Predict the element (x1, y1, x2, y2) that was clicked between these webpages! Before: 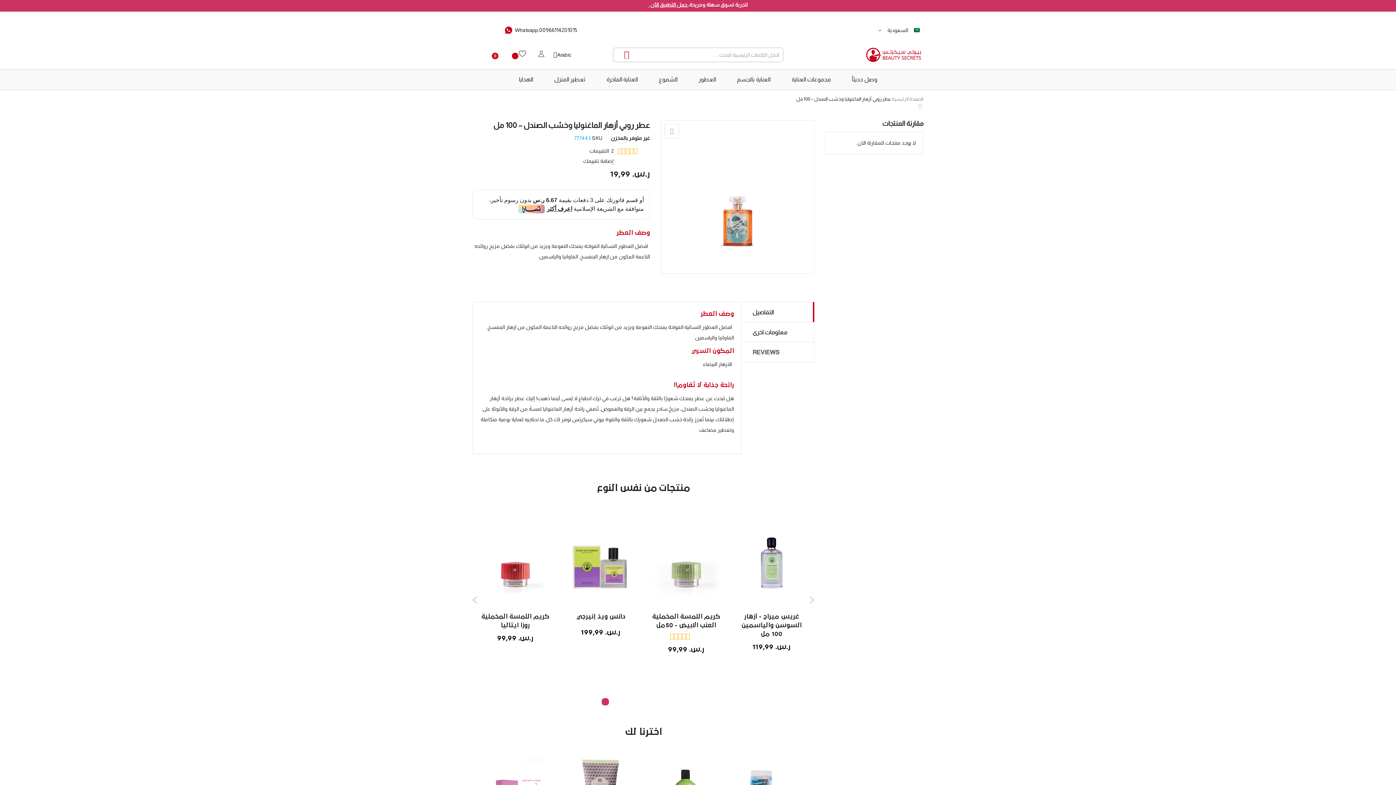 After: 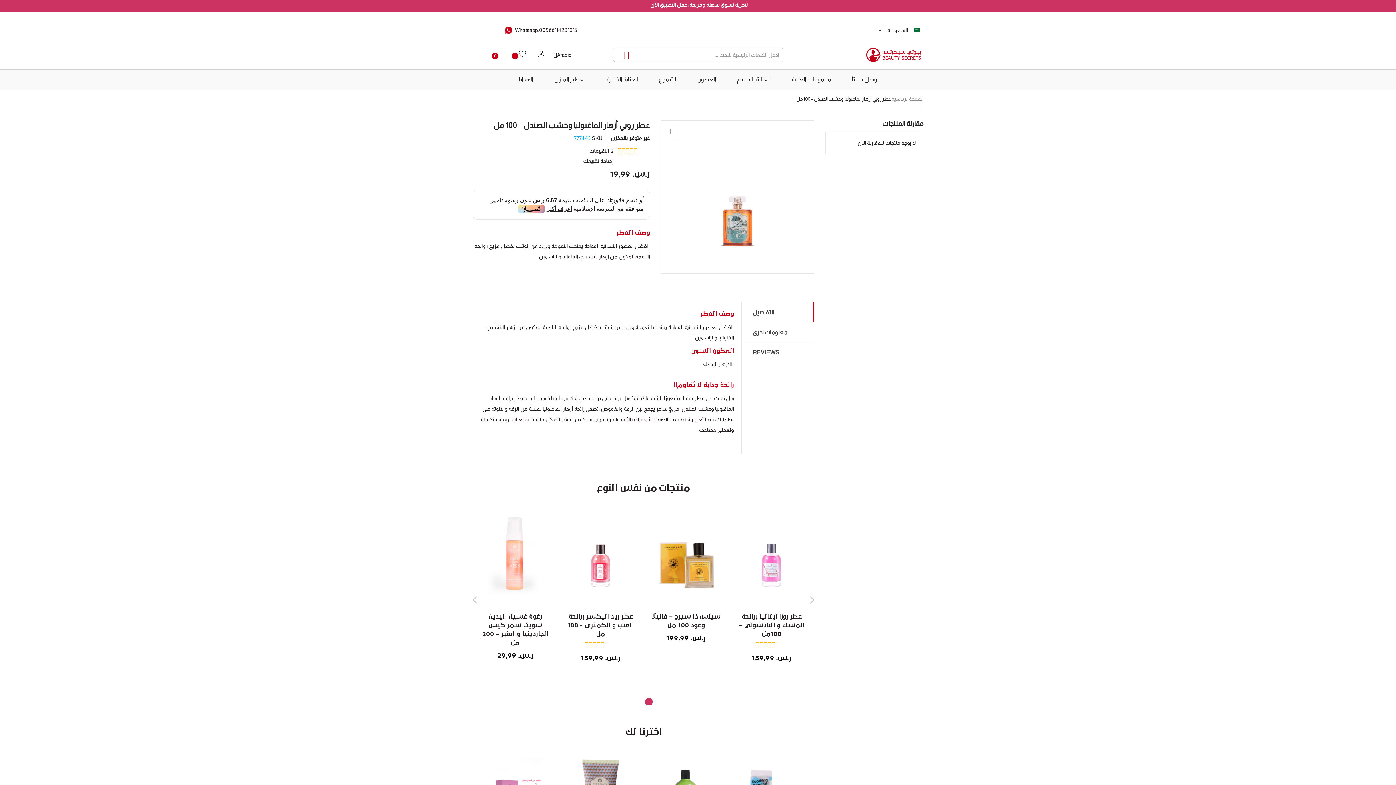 Action: bbox: (645, 606, 652, 613) label: 5 of 2